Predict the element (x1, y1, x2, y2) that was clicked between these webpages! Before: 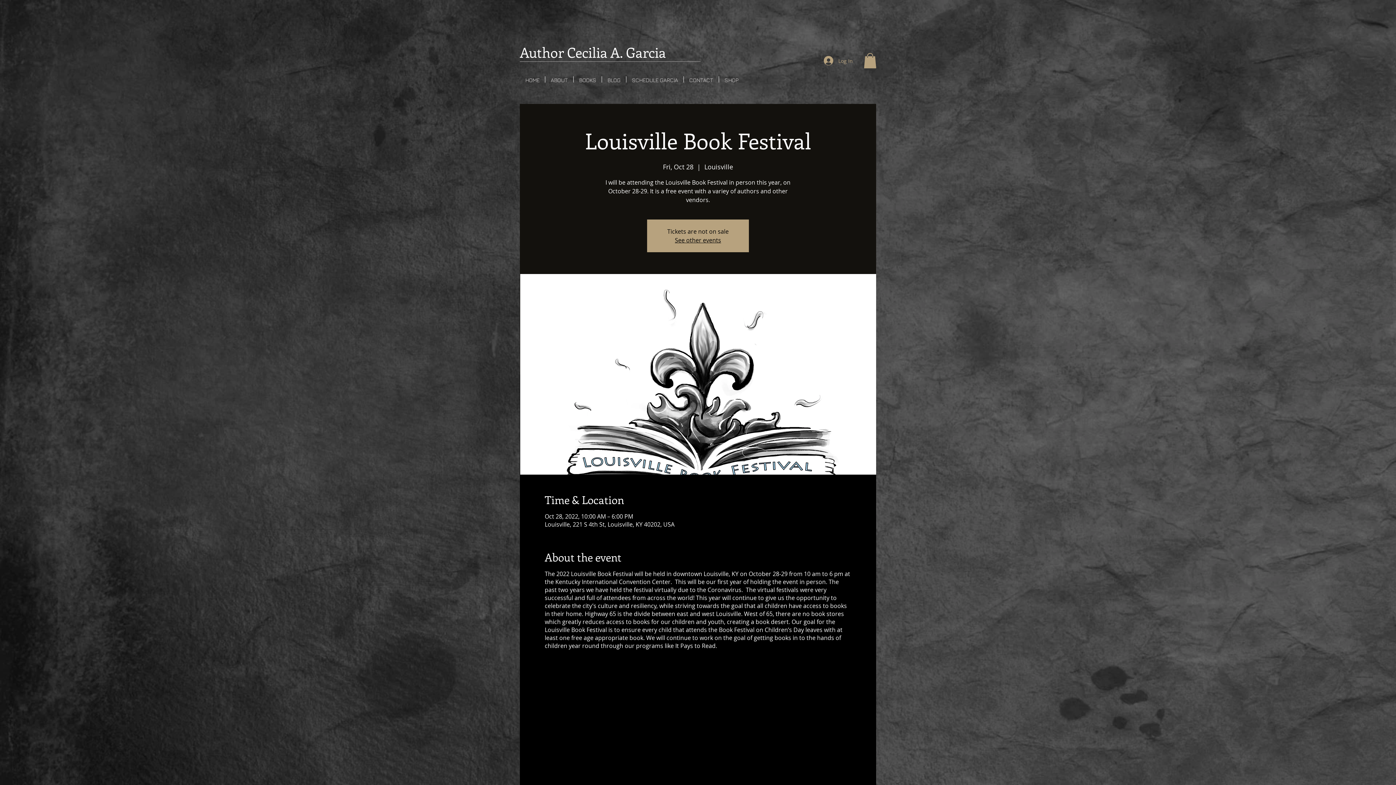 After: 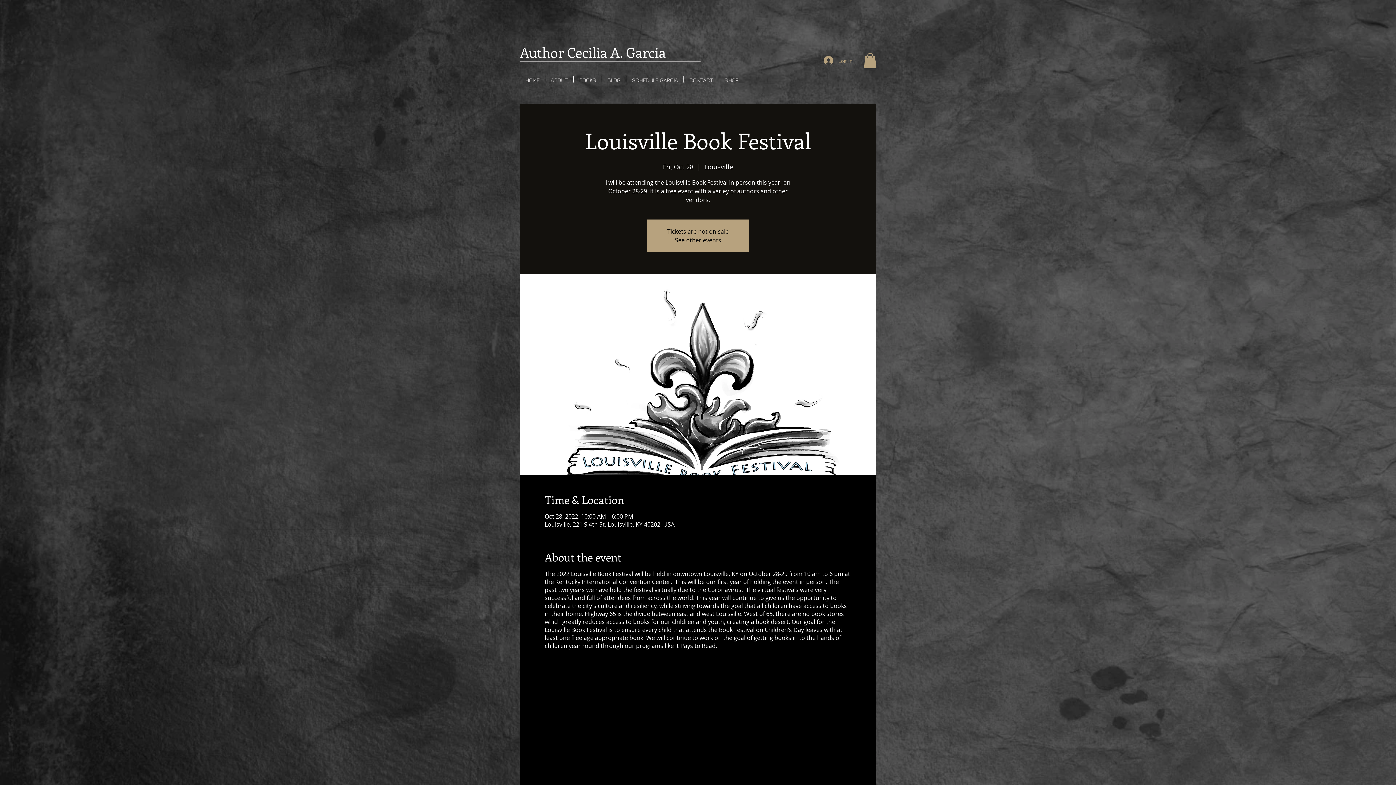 Action: bbox: (864, 53, 876, 68)